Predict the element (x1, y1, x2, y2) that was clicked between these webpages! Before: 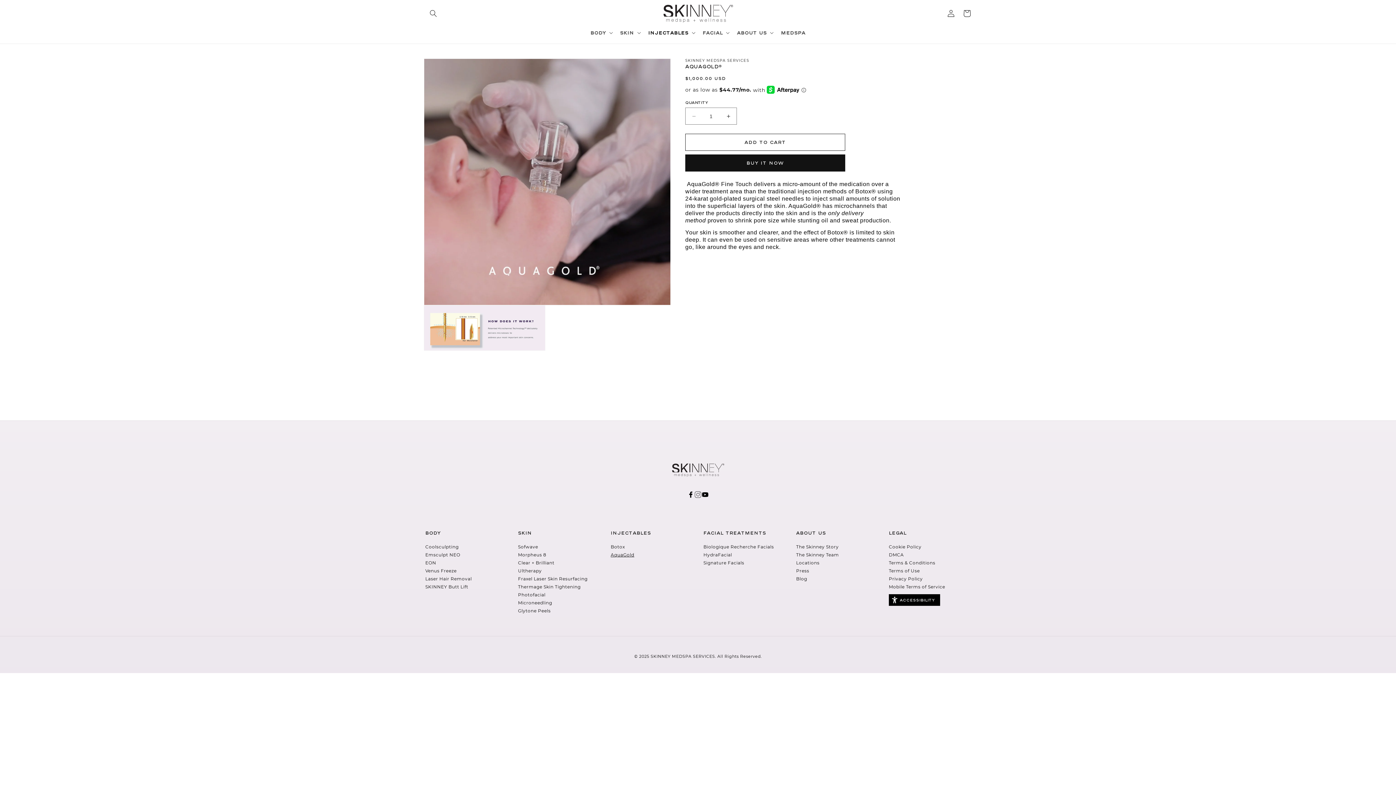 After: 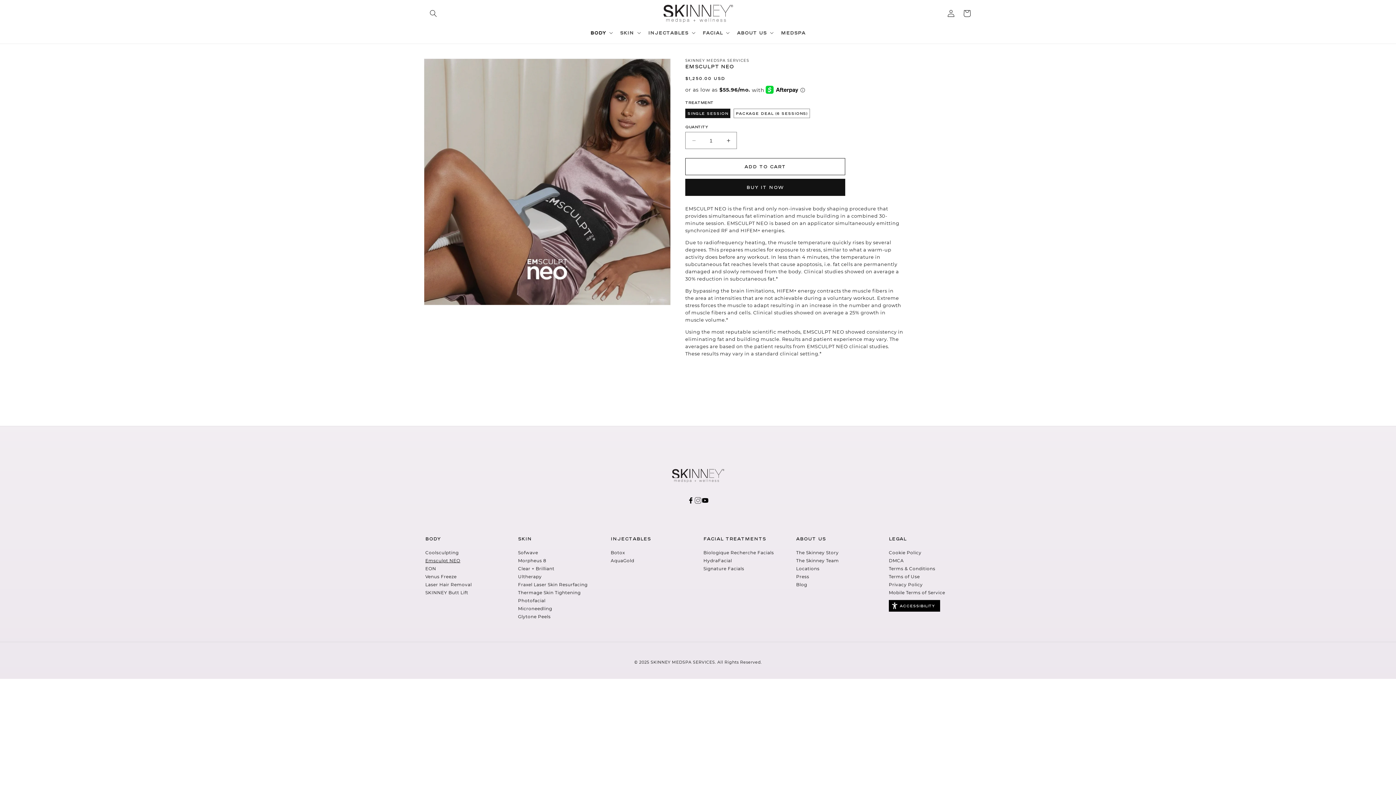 Action: label: Emsculpt NEO bbox: (425, 551, 460, 559)